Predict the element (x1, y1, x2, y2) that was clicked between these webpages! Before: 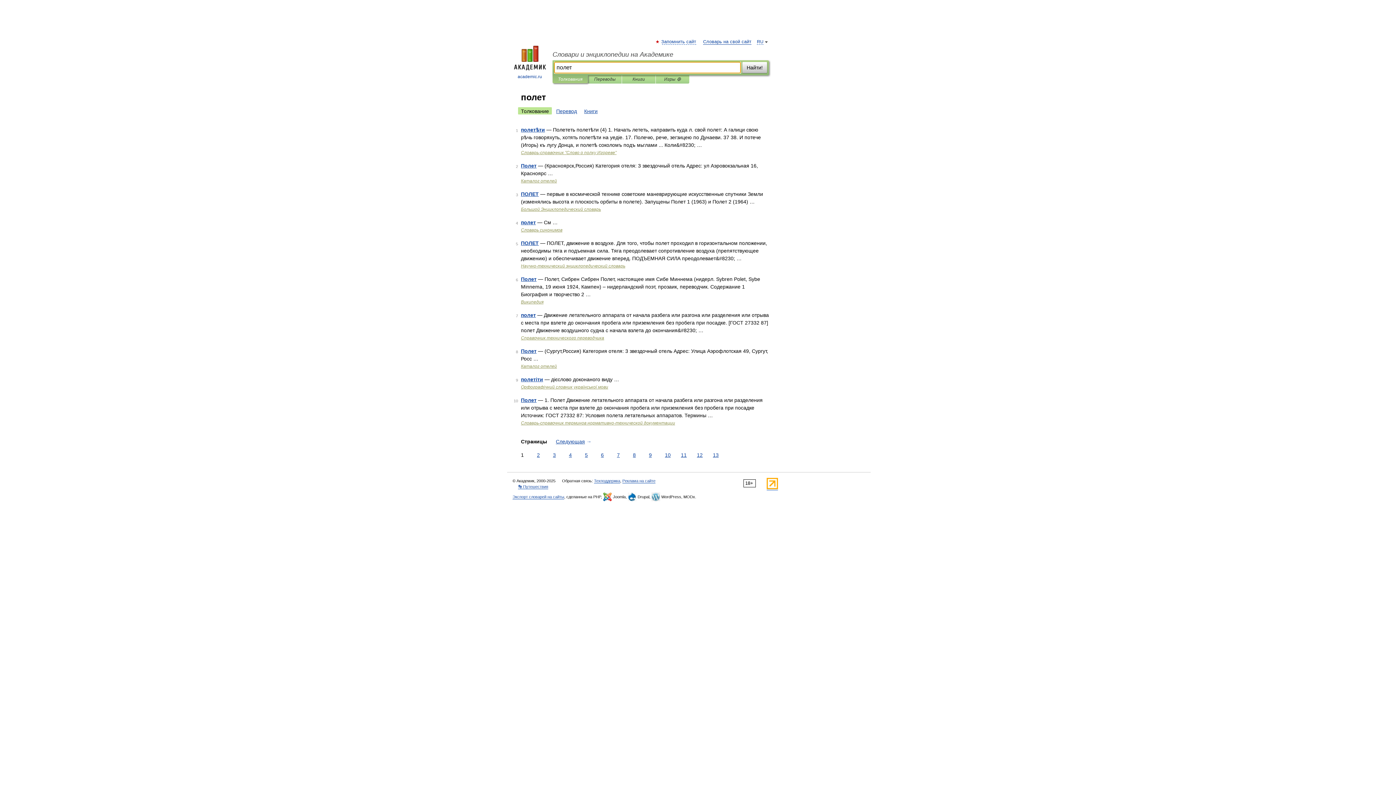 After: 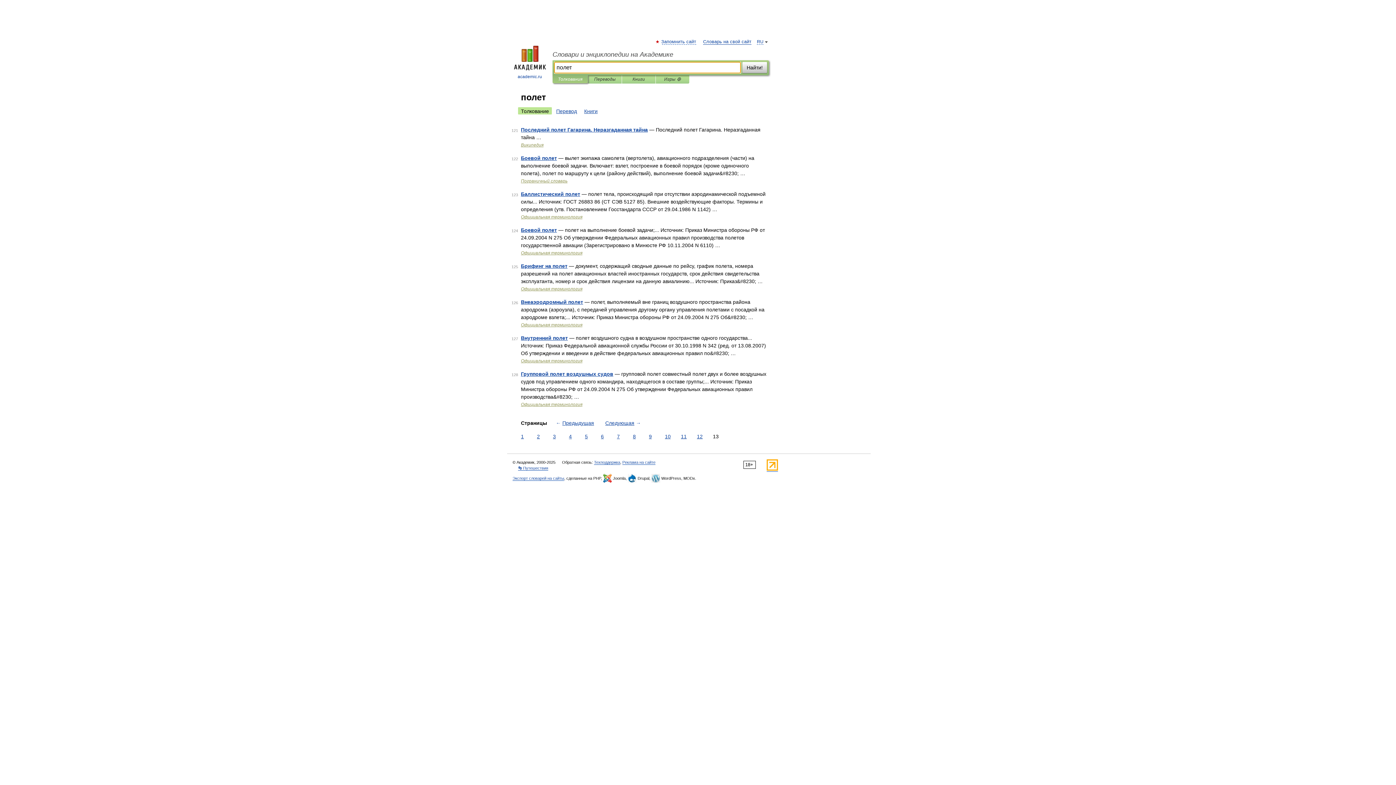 Action: bbox: (711, 451, 720, 459) label: 13